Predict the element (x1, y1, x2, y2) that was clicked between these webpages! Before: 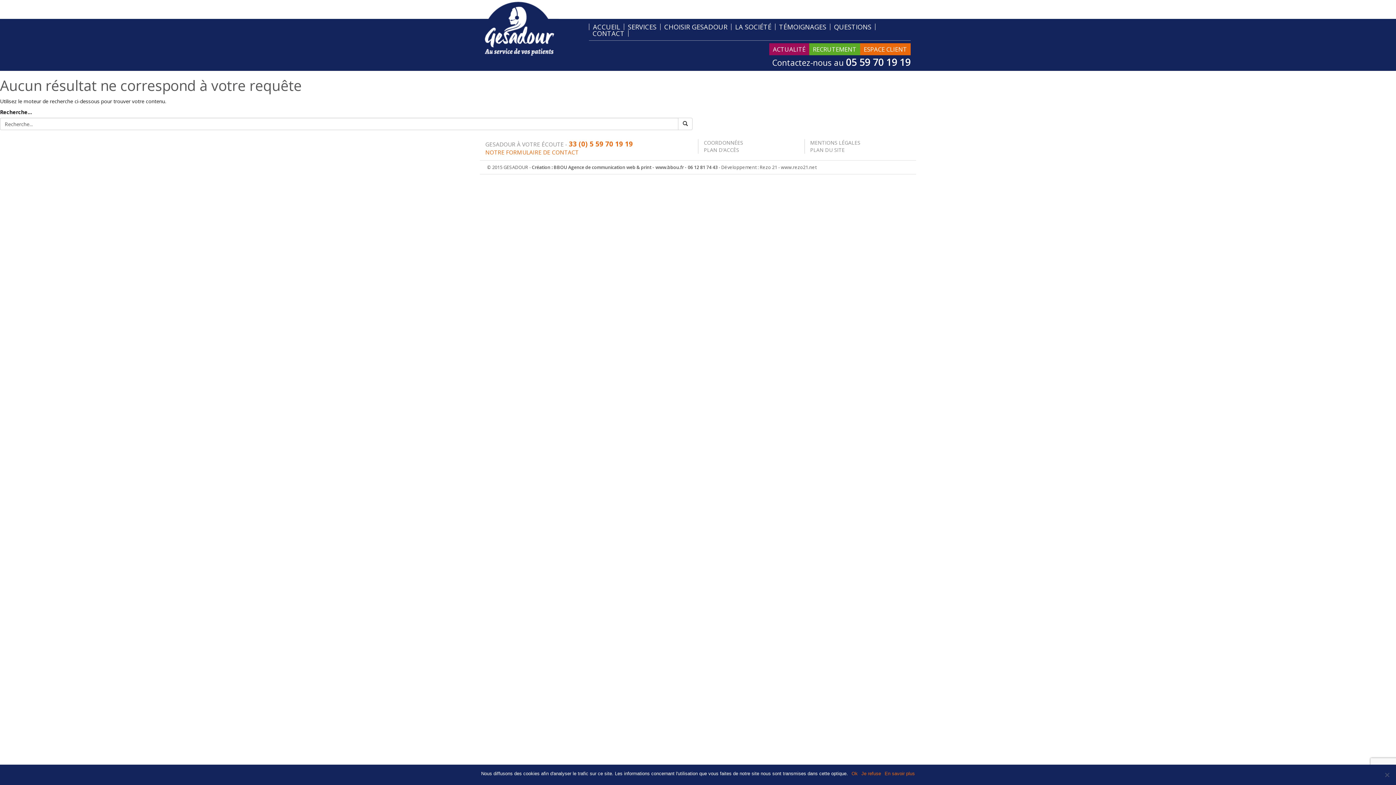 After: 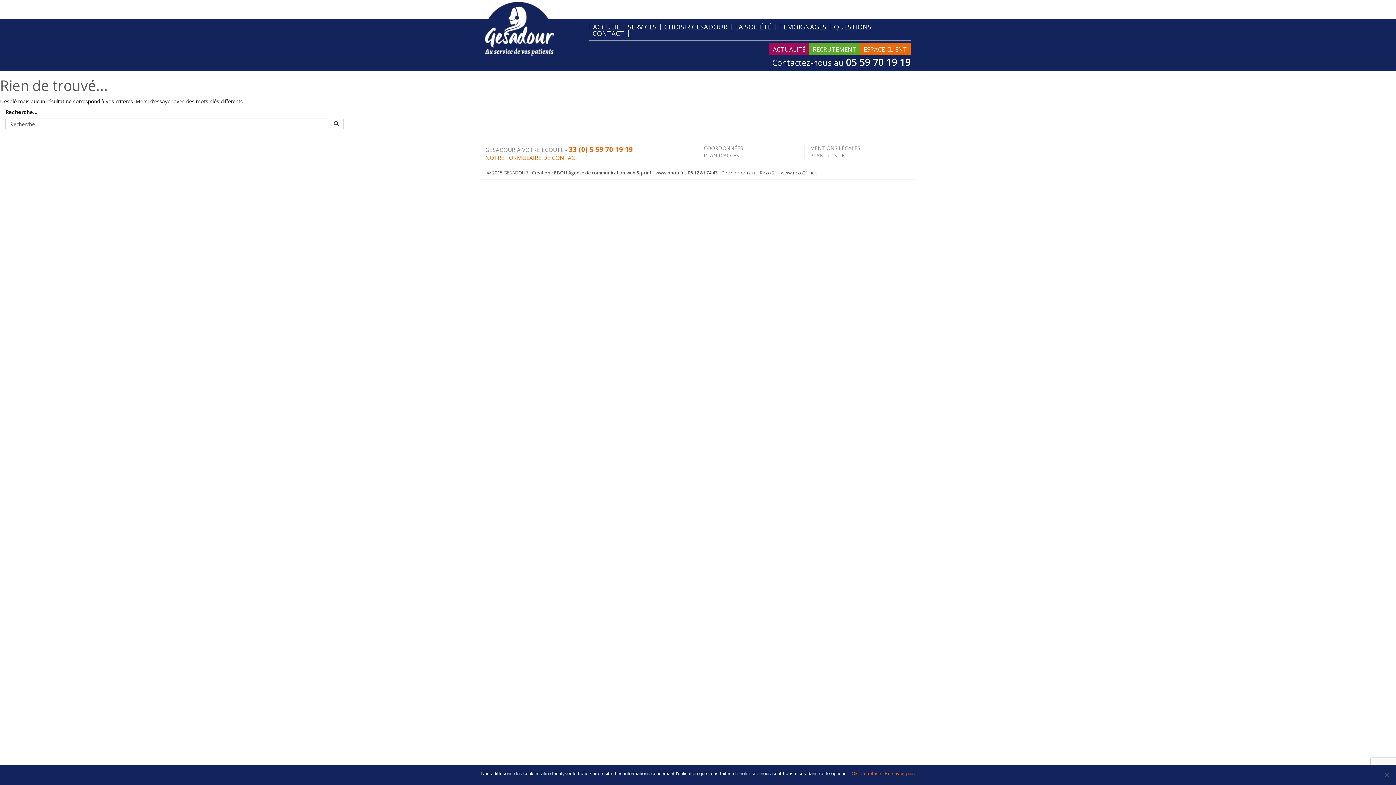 Action: bbox: (678, 117, 692, 130)